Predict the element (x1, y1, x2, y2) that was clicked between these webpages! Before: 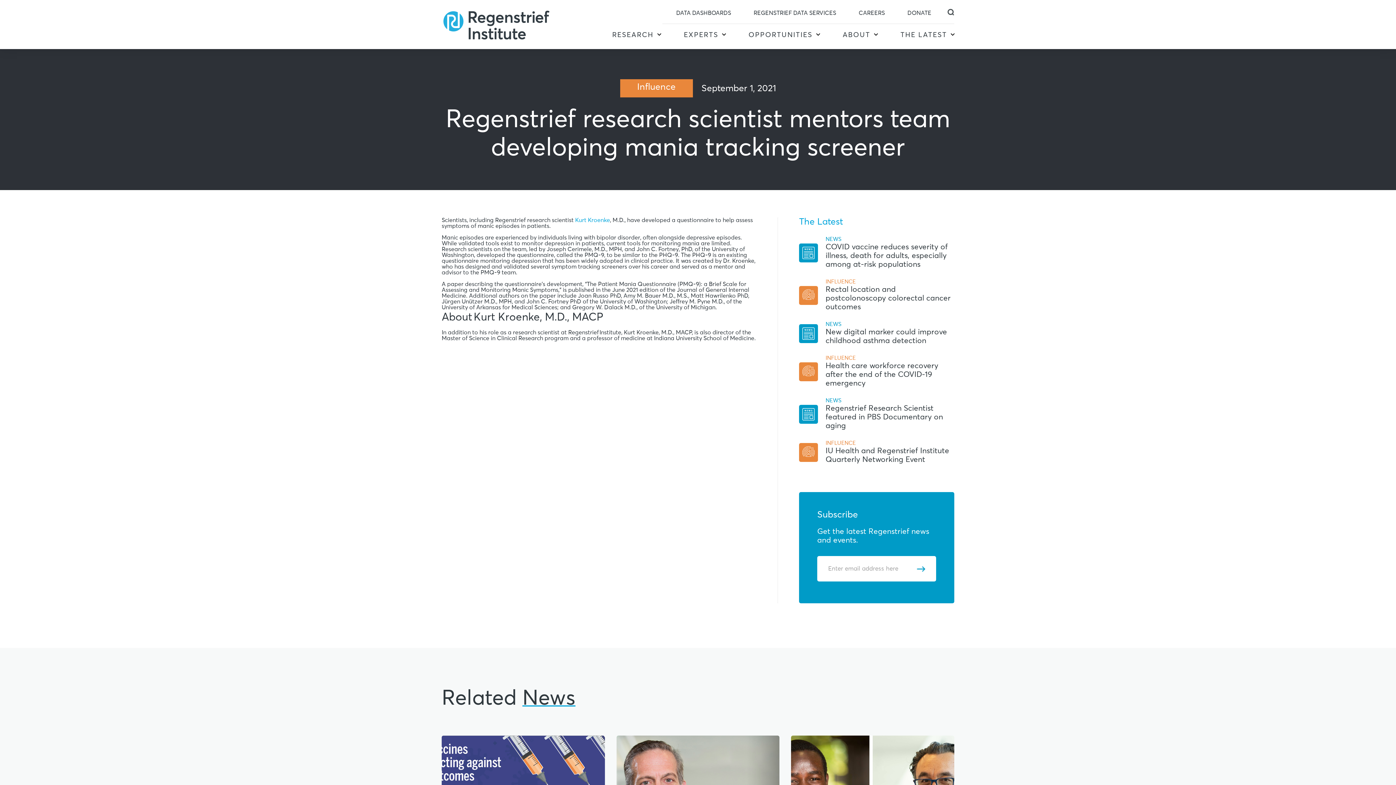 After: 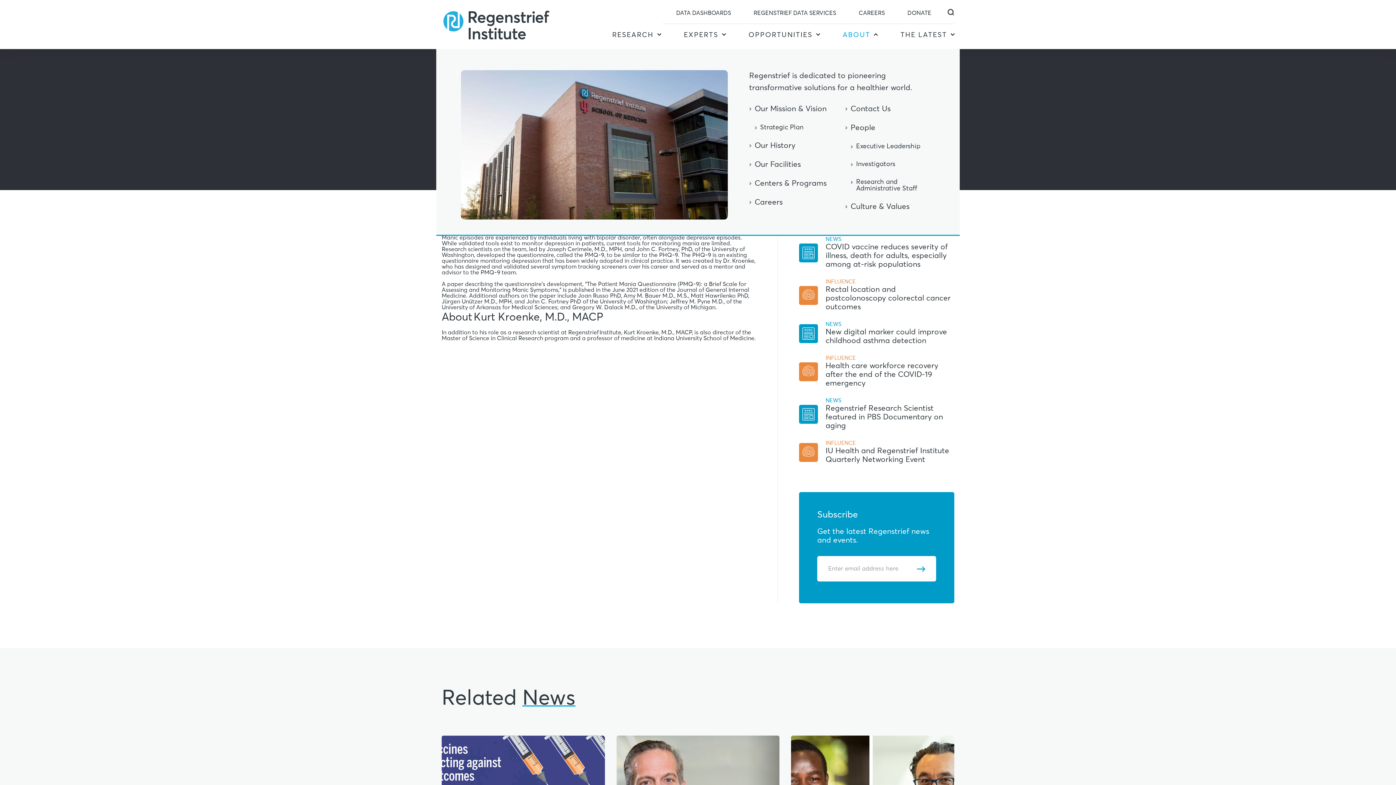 Action: bbox: (873, 24, 877, 47) label: dropdown